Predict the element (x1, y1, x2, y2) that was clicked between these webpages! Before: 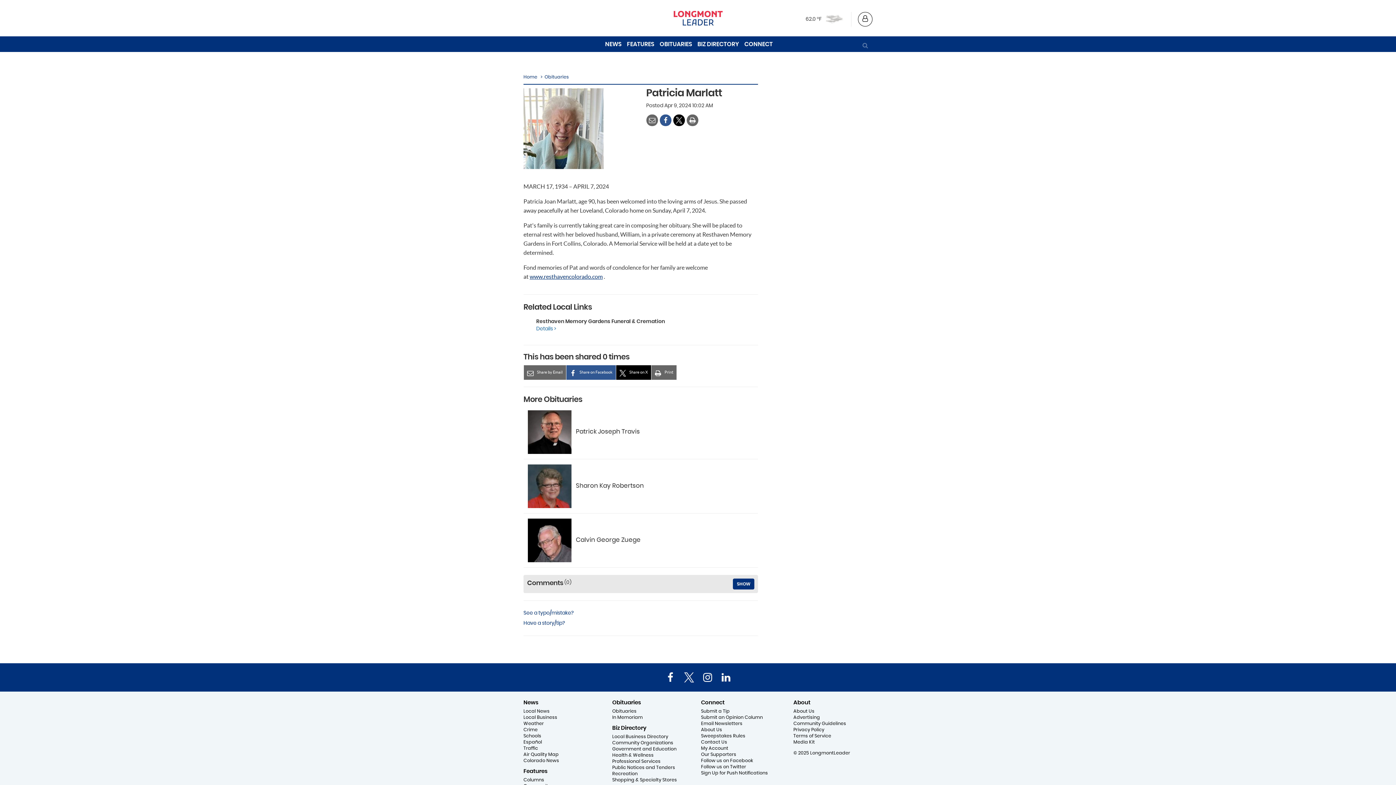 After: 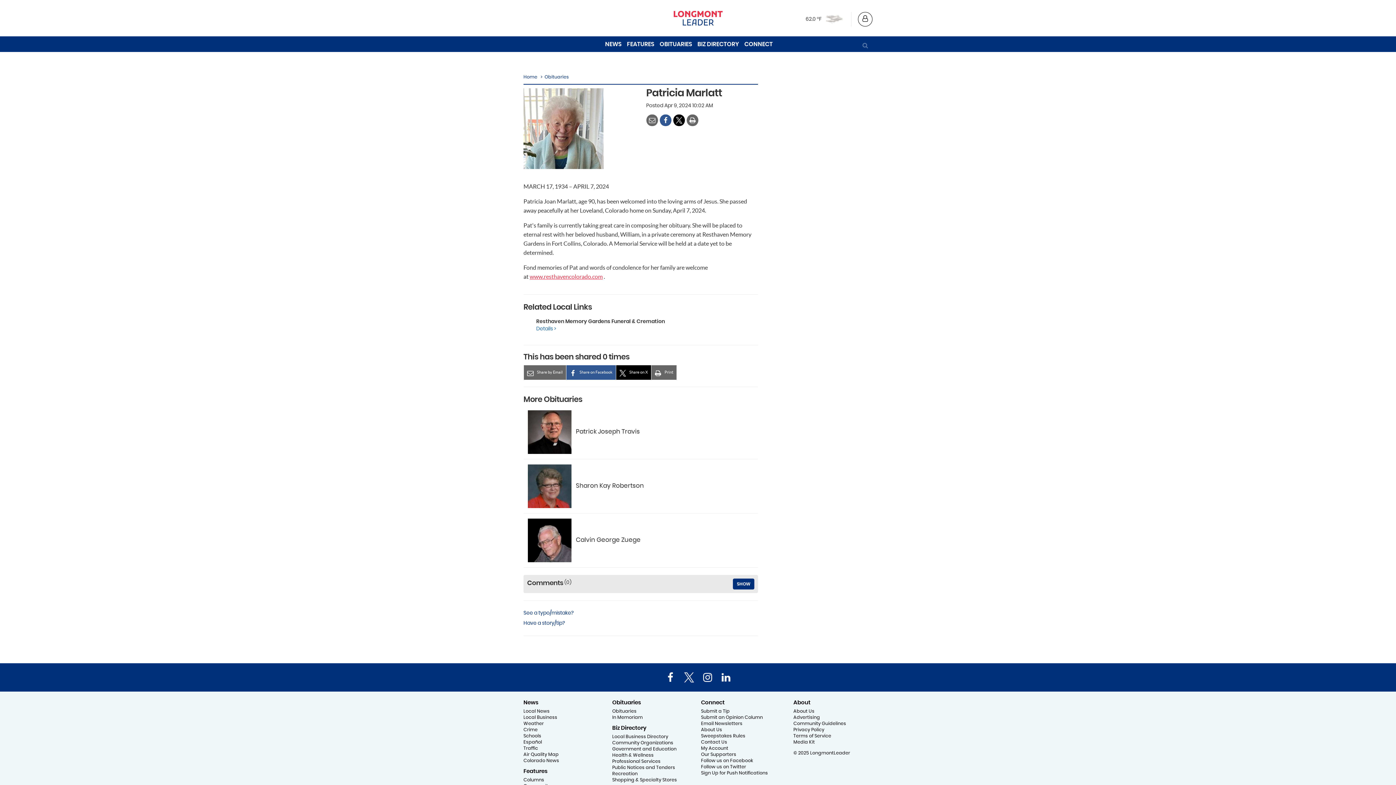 Action: bbox: (529, 273, 602, 280) label: www.resthavencolorado.com